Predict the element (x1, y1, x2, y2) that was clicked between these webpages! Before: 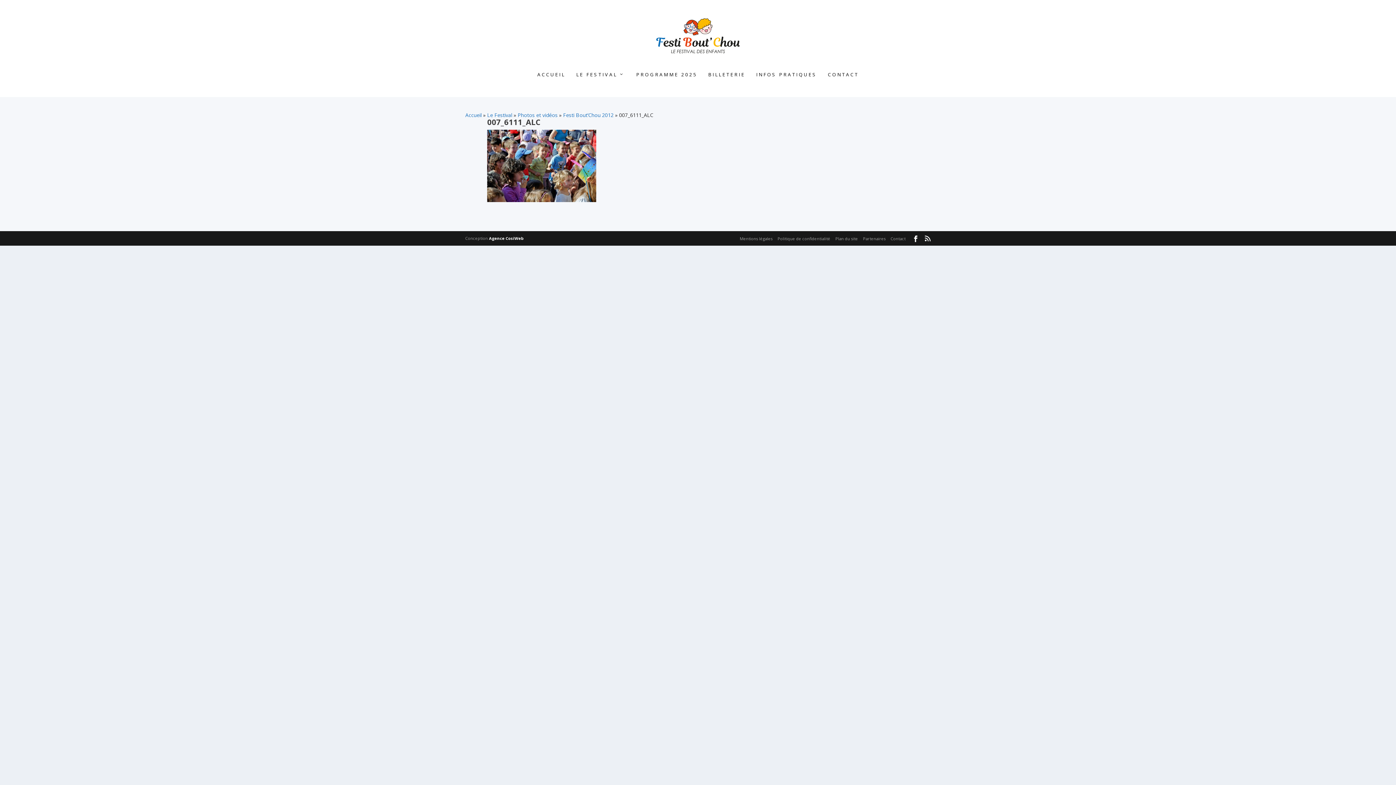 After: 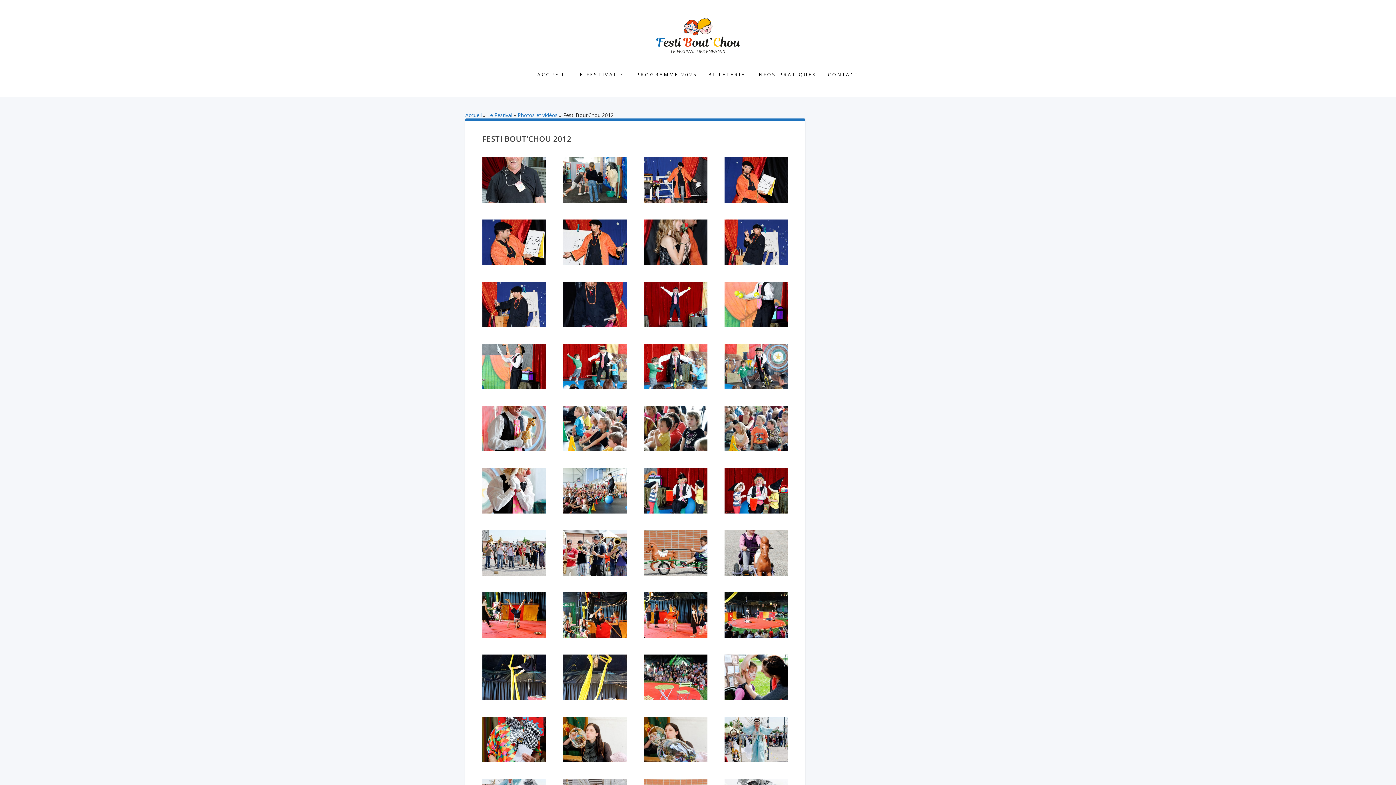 Action: bbox: (563, 111, 613, 118) label: Festi Bout’Chou 2012